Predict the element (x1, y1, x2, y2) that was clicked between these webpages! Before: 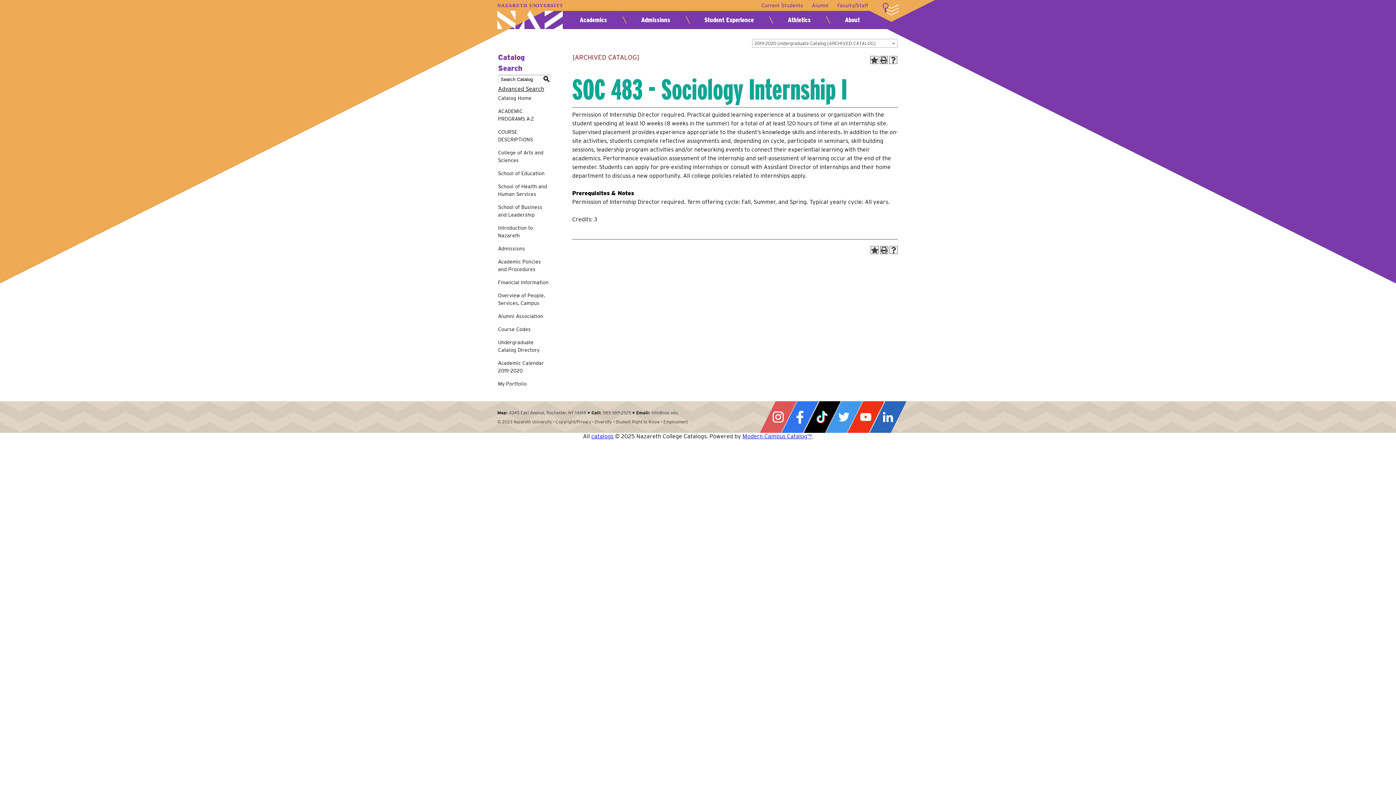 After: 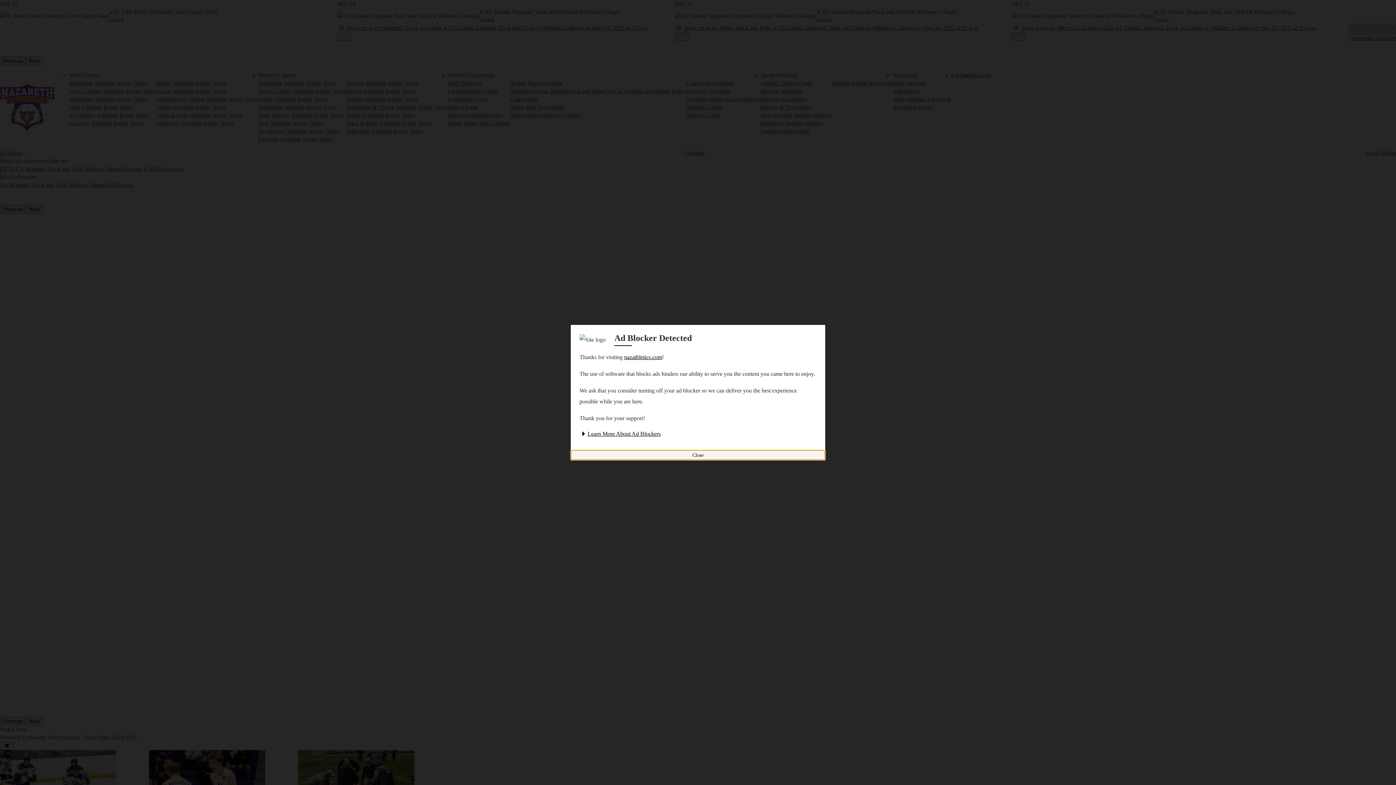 Action: label: Athletics bbox: (786, 15, 812, 24)